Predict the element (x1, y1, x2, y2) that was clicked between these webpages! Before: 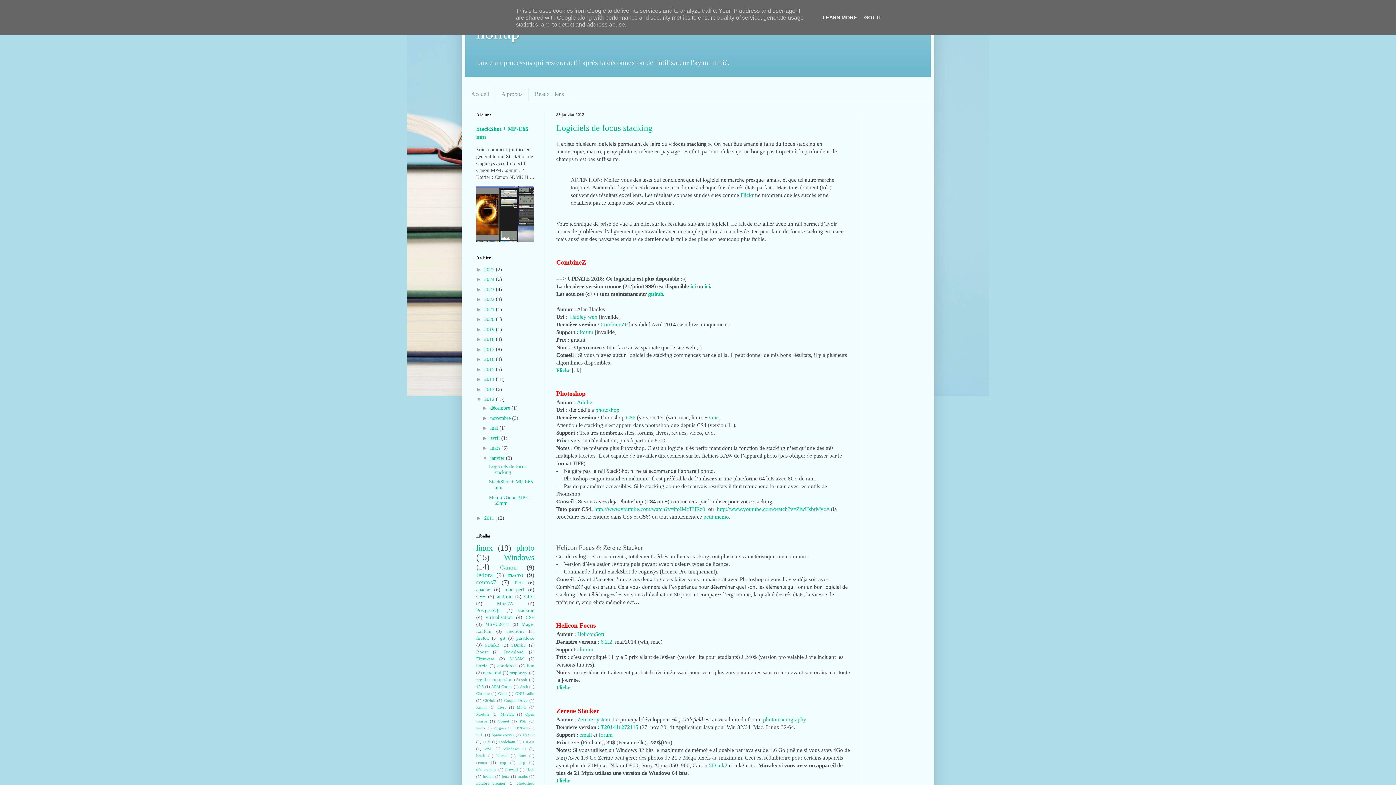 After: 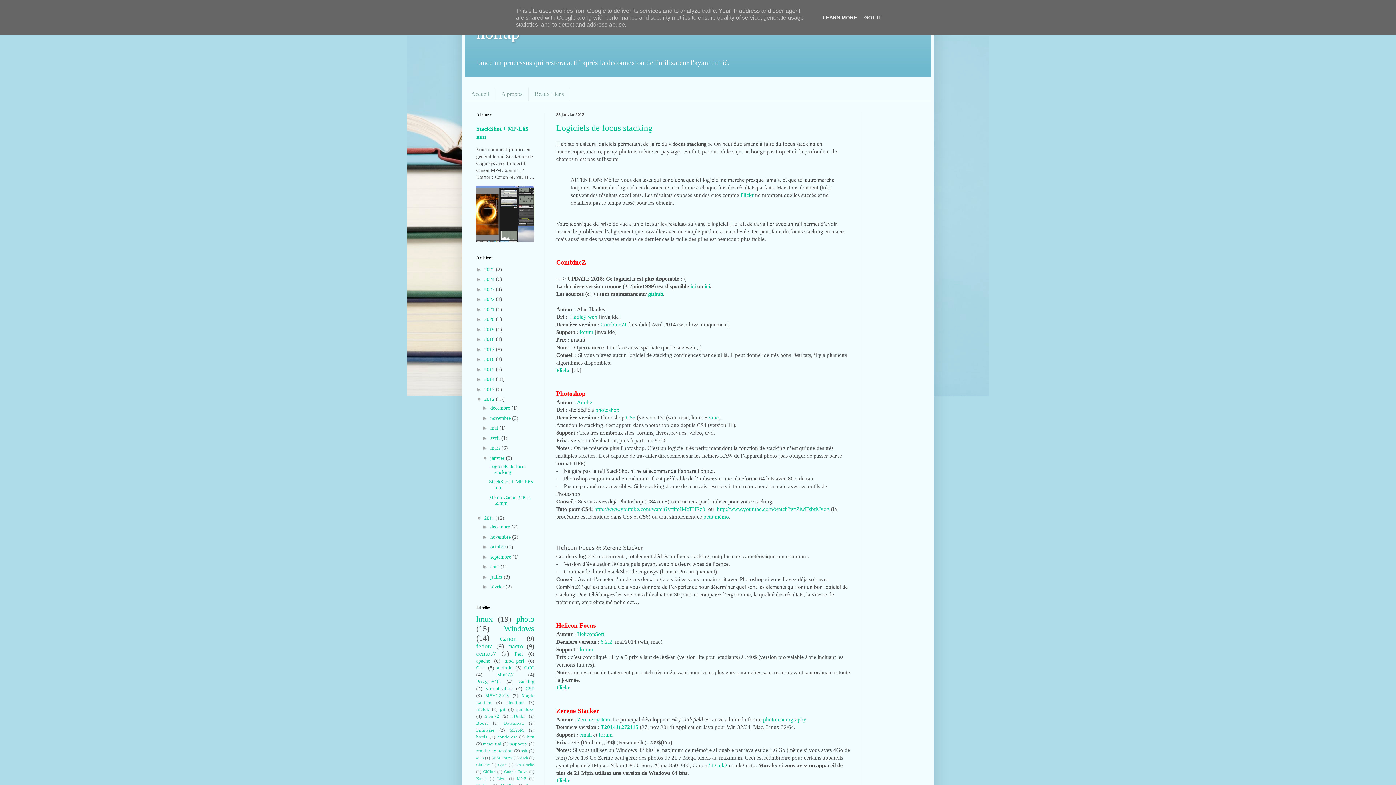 Action: label: ►   bbox: (476, 515, 484, 521)